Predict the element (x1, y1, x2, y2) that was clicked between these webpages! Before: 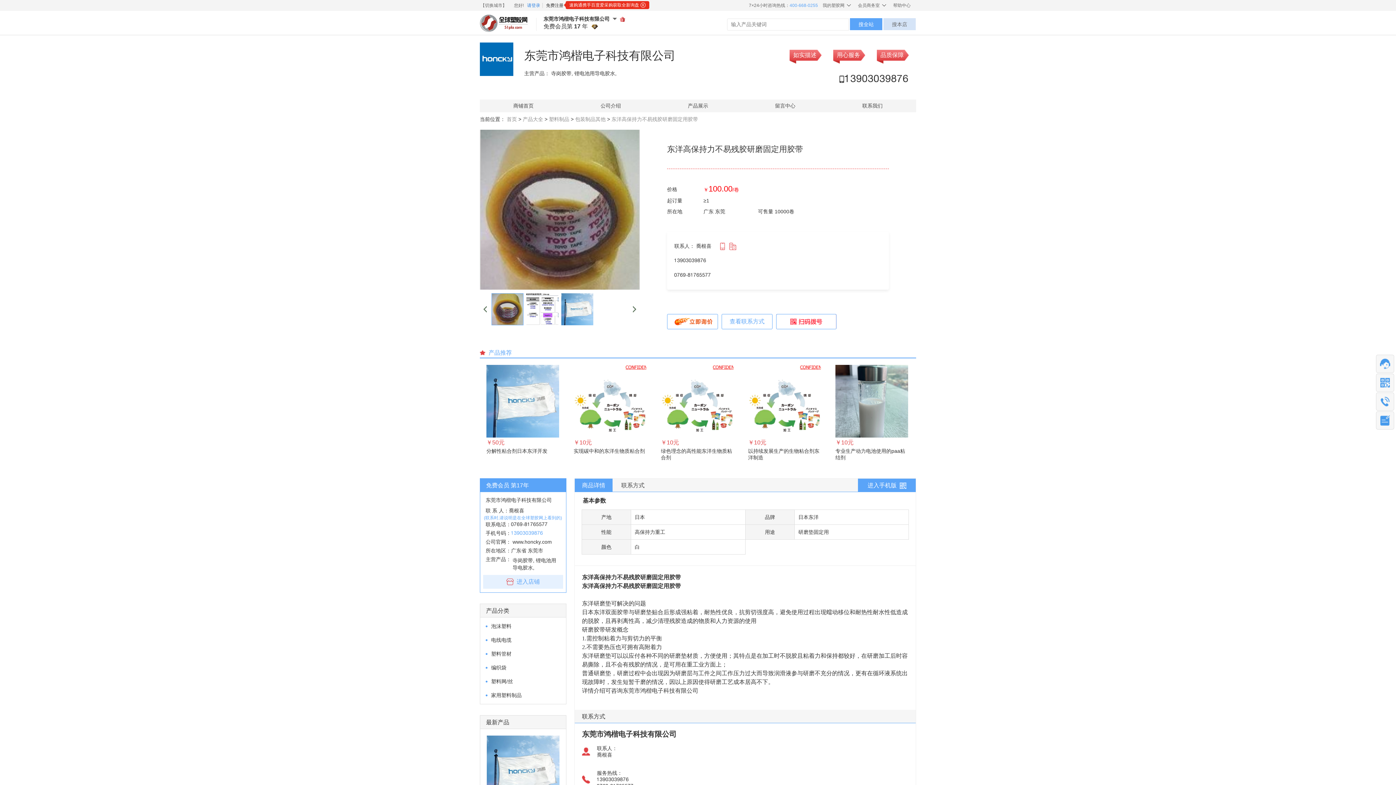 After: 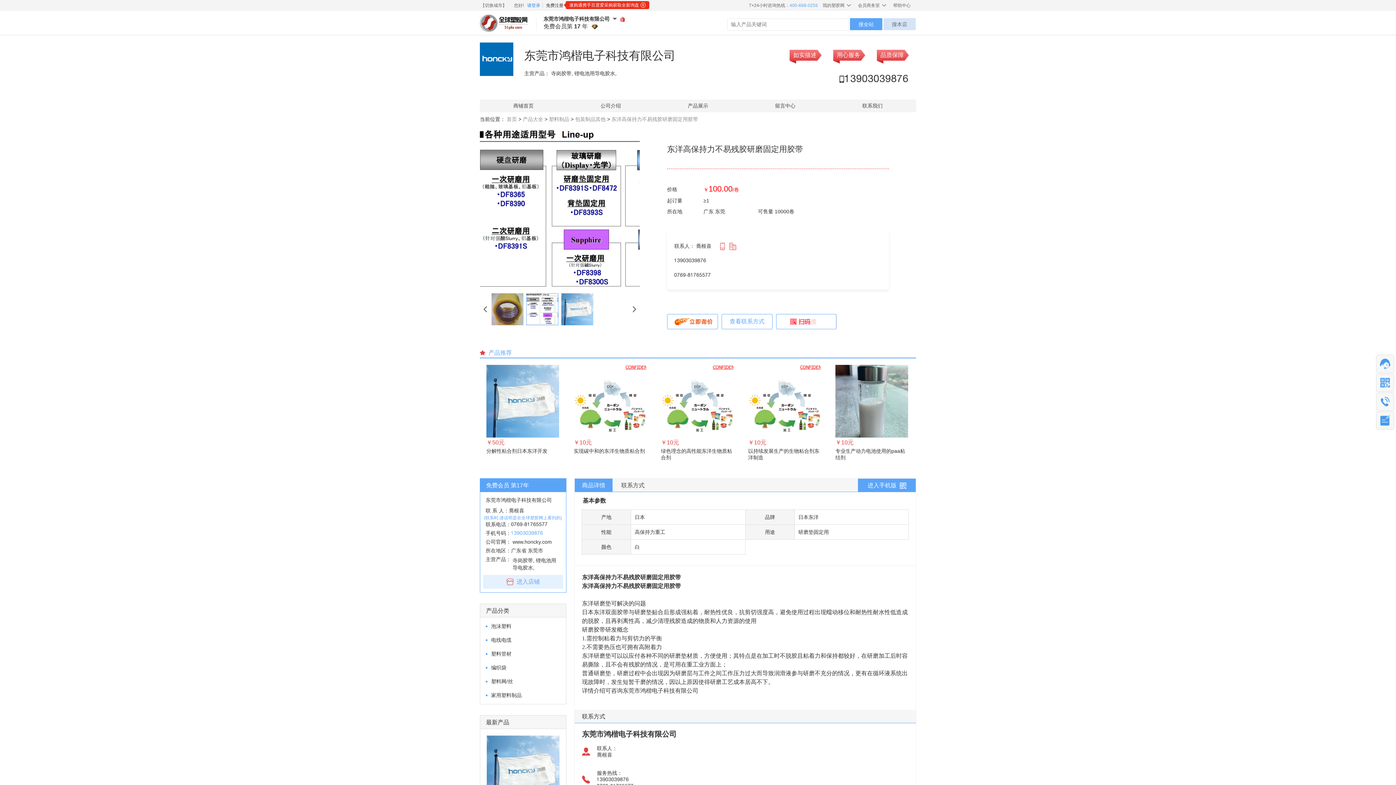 Action: bbox: (633, 306, 636, 312)